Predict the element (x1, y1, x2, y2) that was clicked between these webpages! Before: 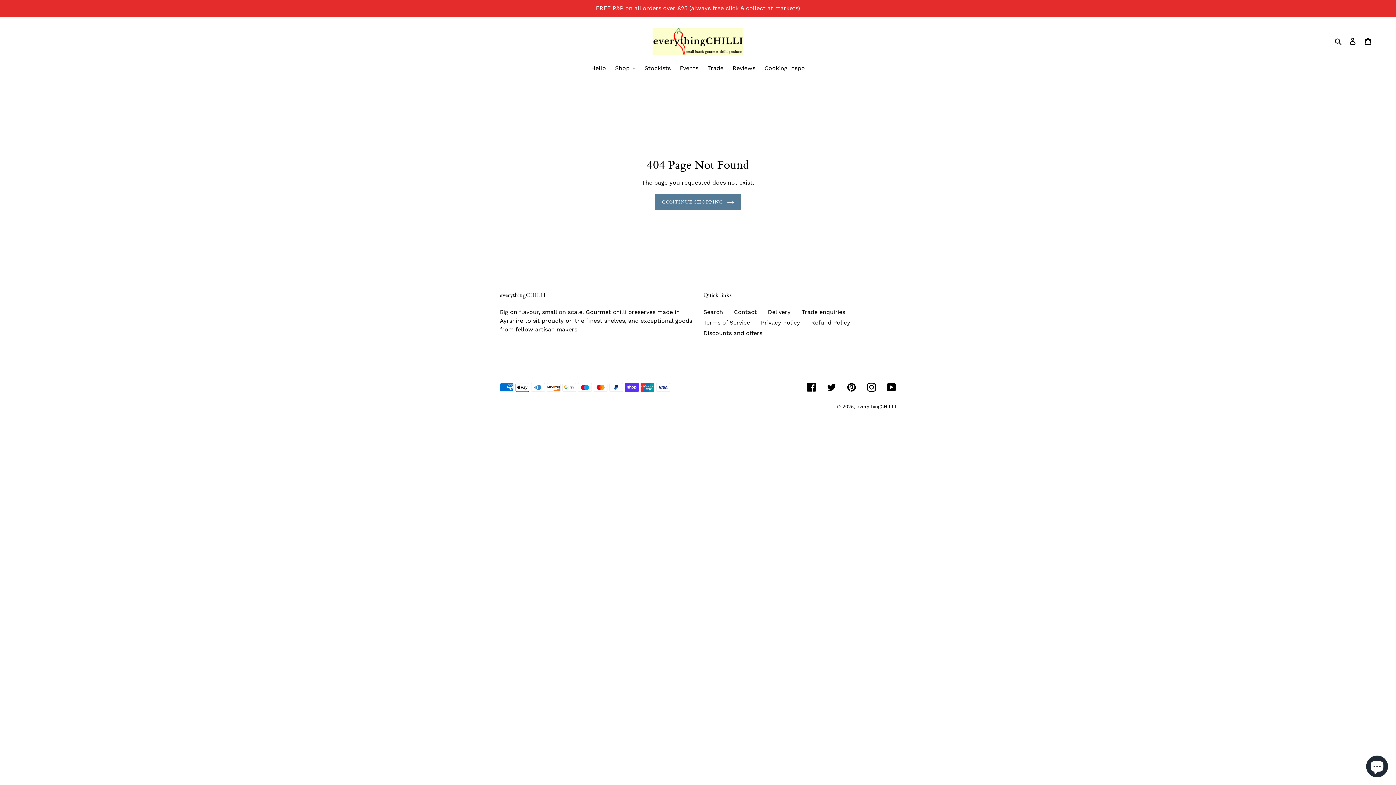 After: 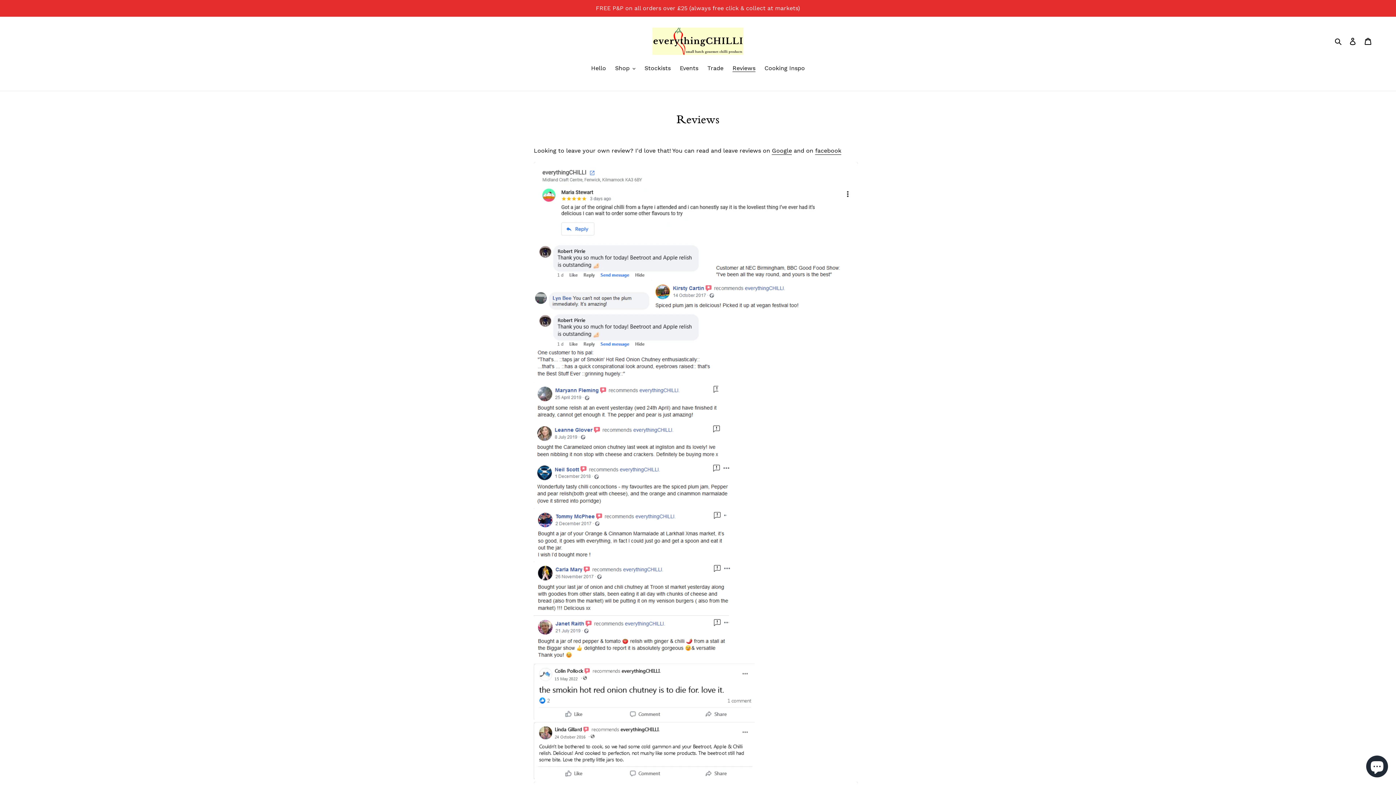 Action: label: Reviews bbox: (729, 64, 759, 73)